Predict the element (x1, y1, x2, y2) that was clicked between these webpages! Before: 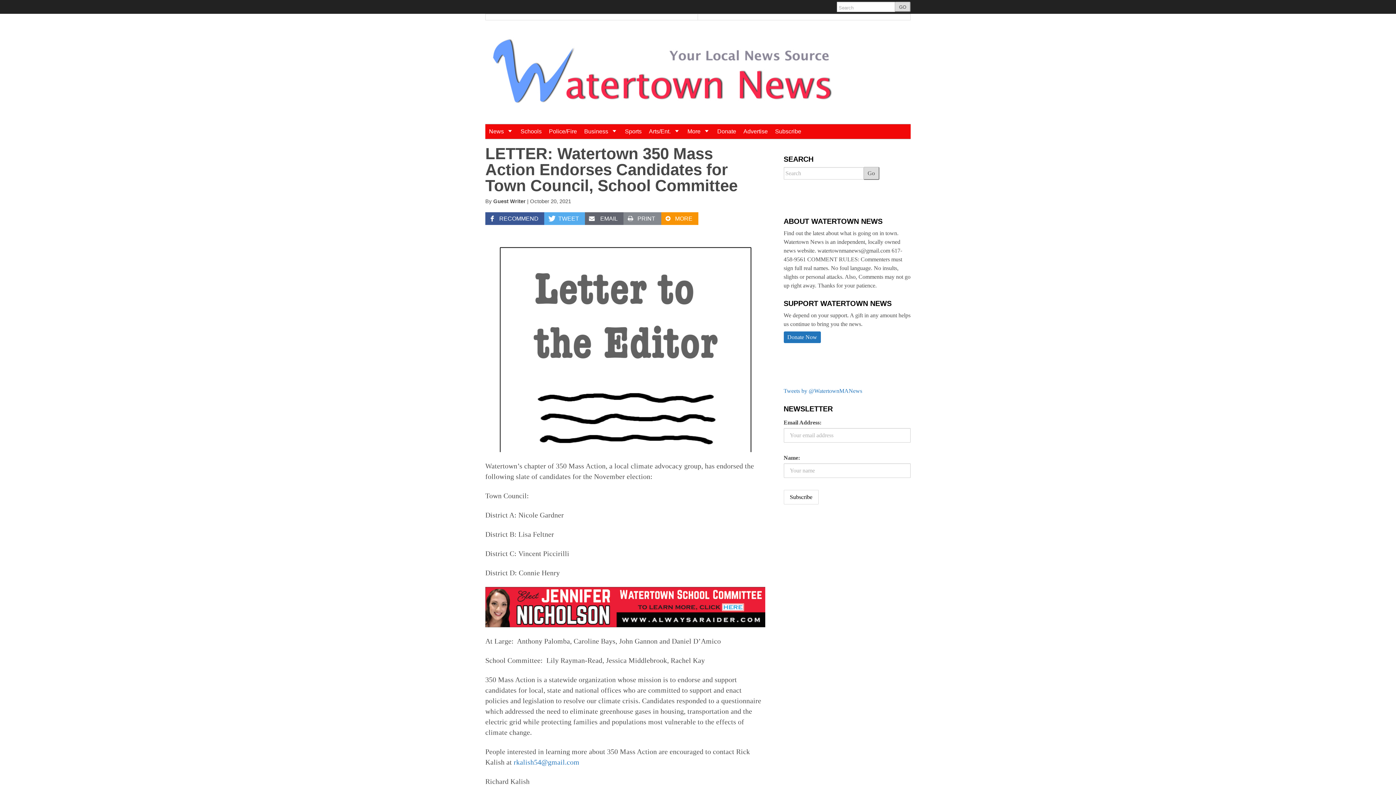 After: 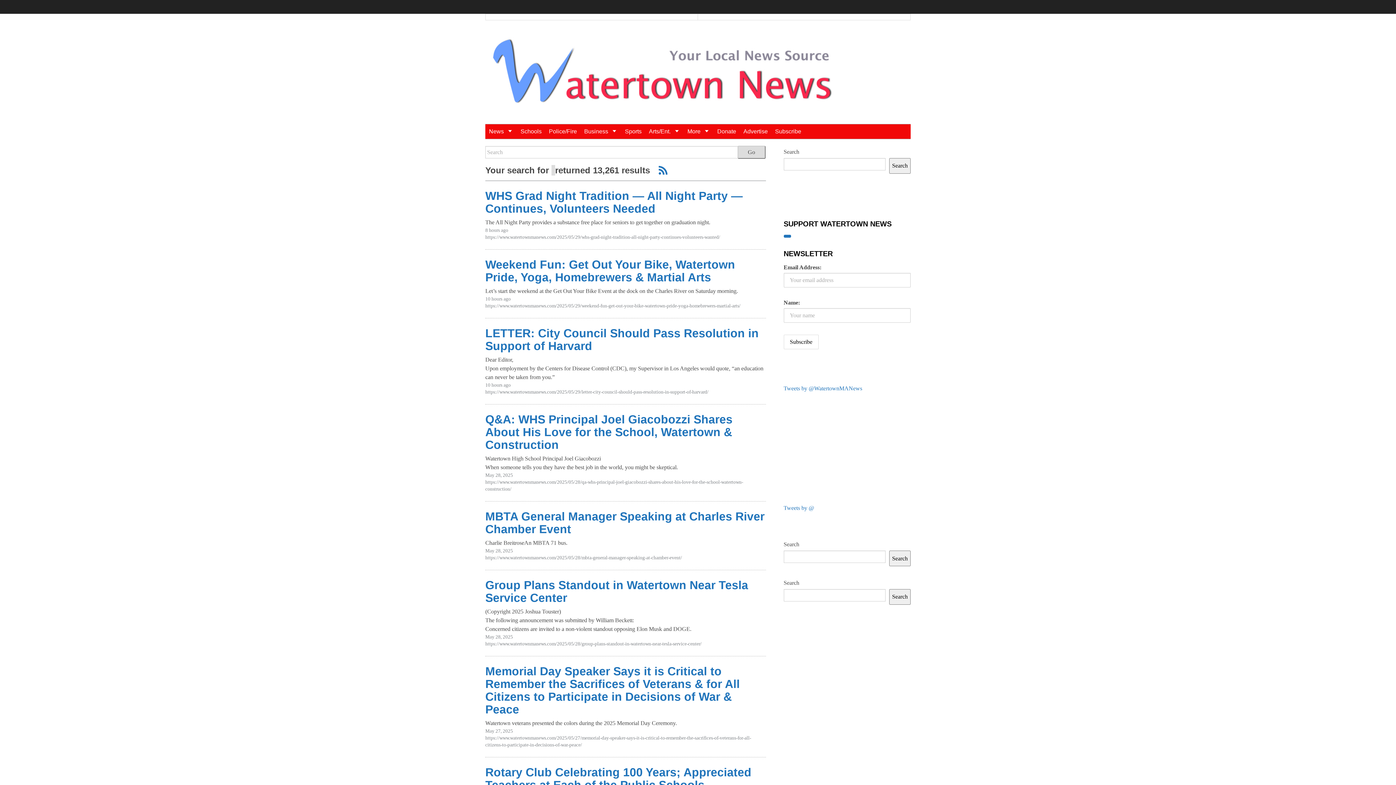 Action: label: GO bbox: (894, 1, 910, 12)